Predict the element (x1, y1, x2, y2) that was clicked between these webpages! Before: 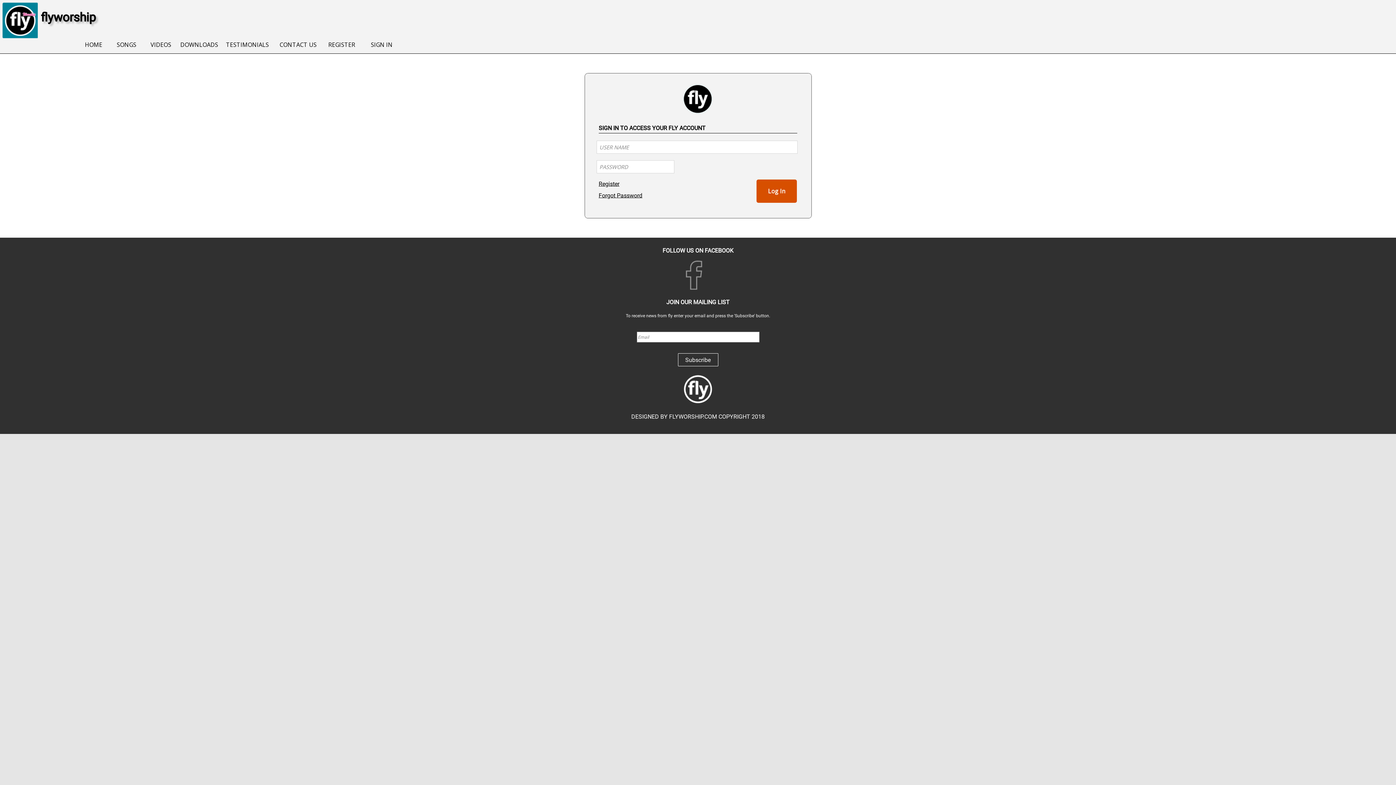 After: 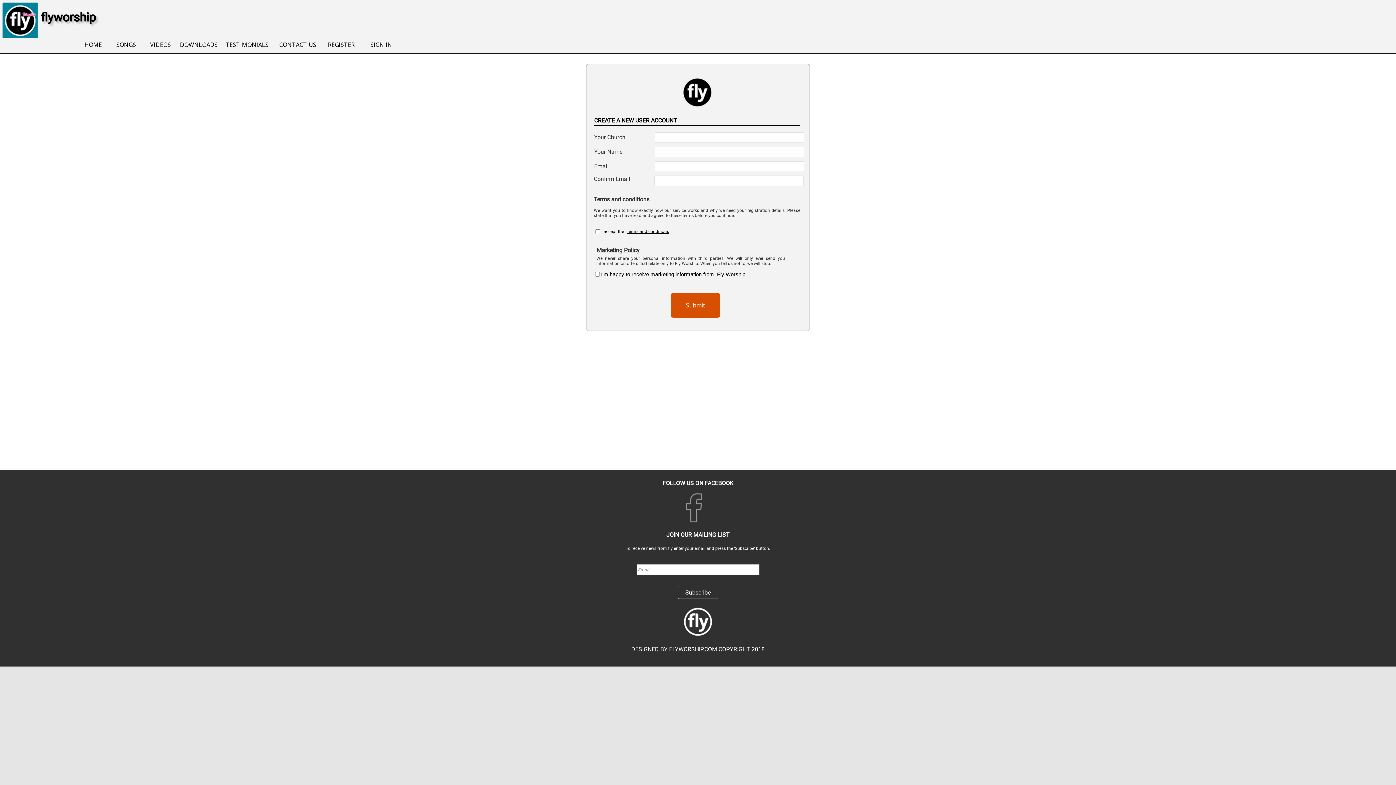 Action: label: REGISTER bbox: (321, 40, 362, 49)